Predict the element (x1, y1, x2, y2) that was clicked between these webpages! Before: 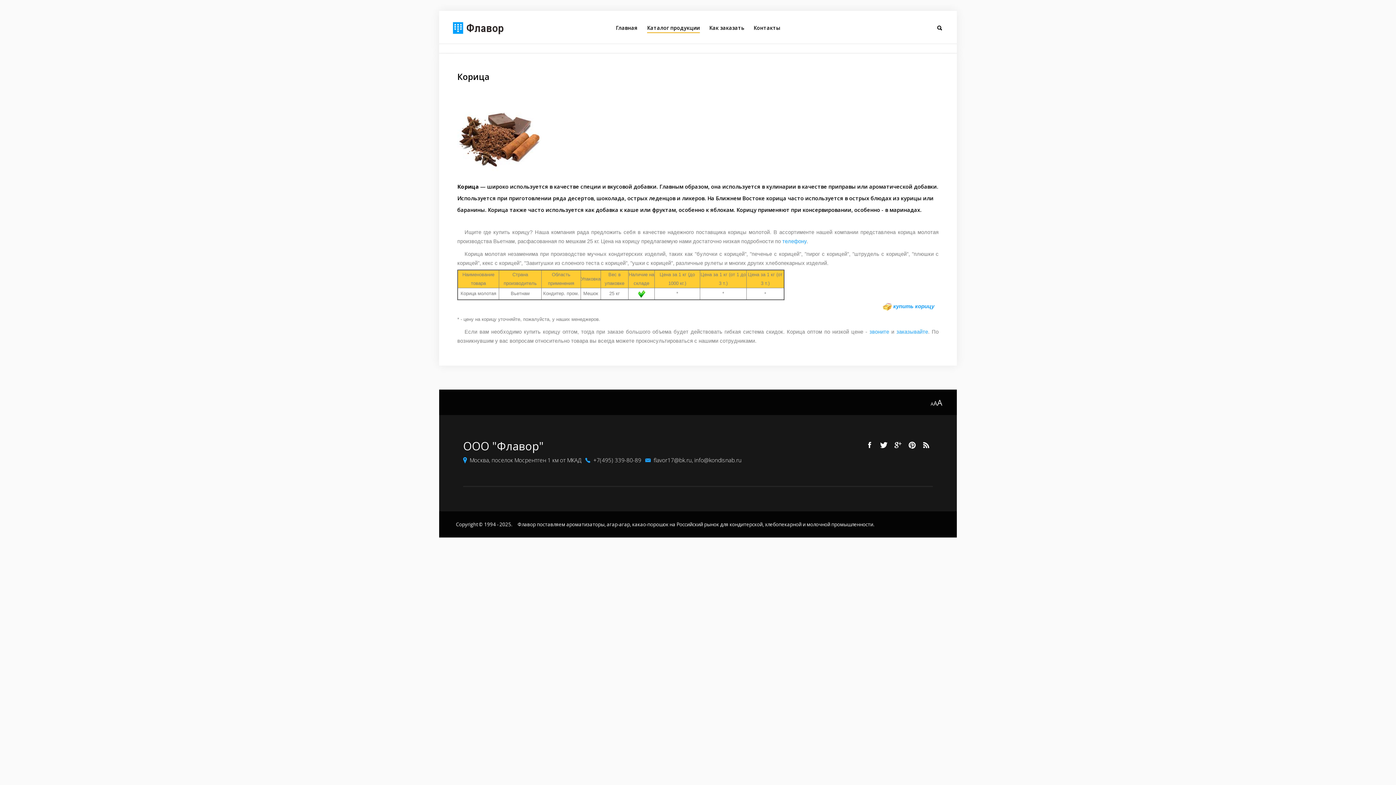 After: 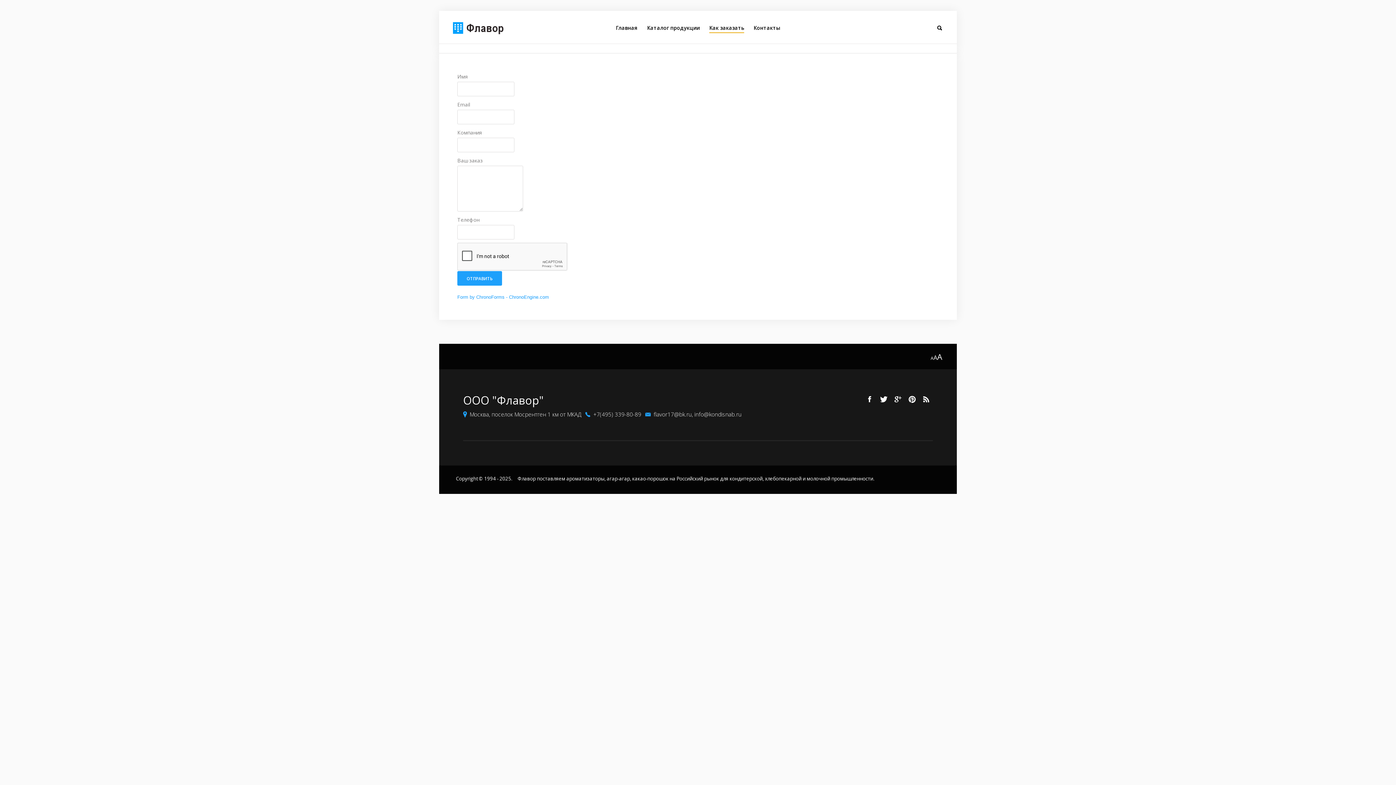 Action: bbox: (896, 328, 928, 334) label: заказывайте